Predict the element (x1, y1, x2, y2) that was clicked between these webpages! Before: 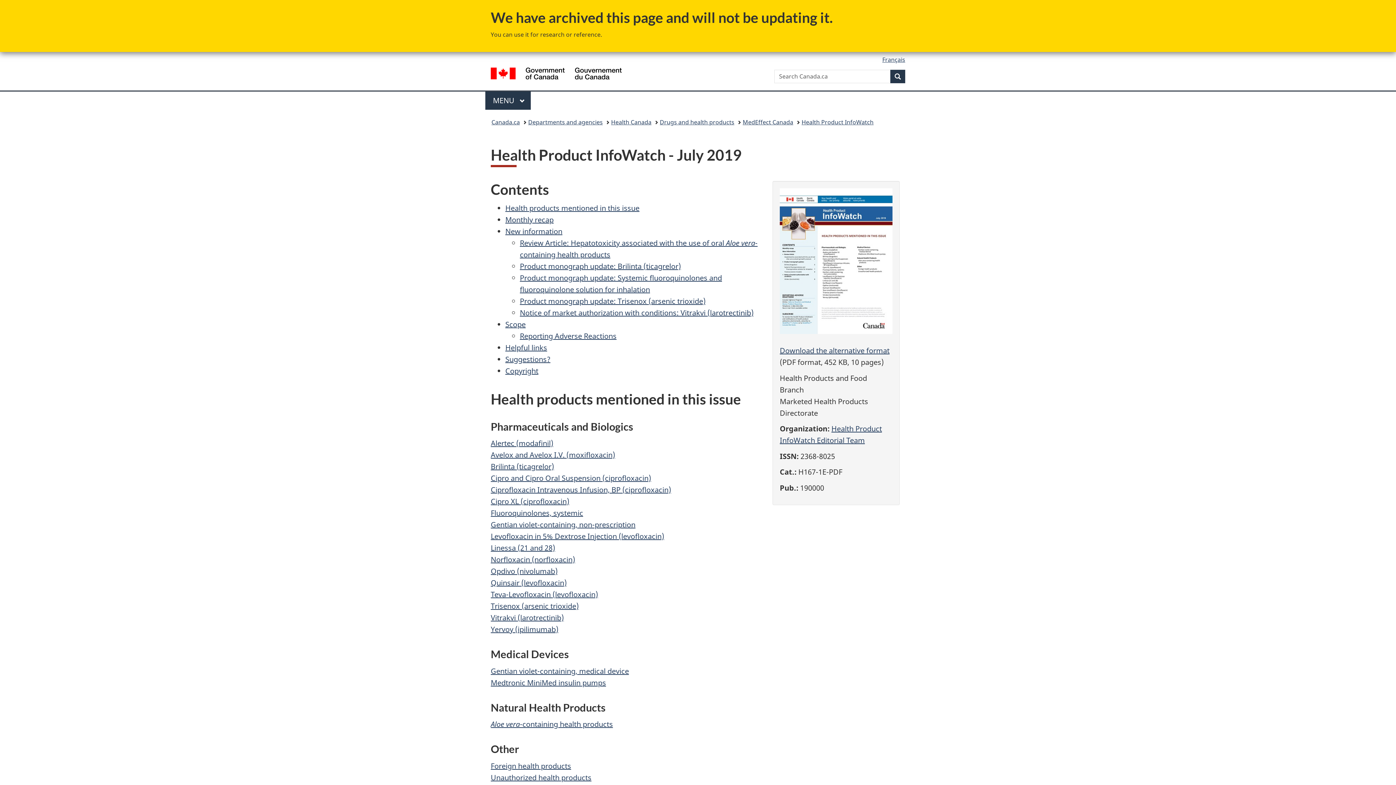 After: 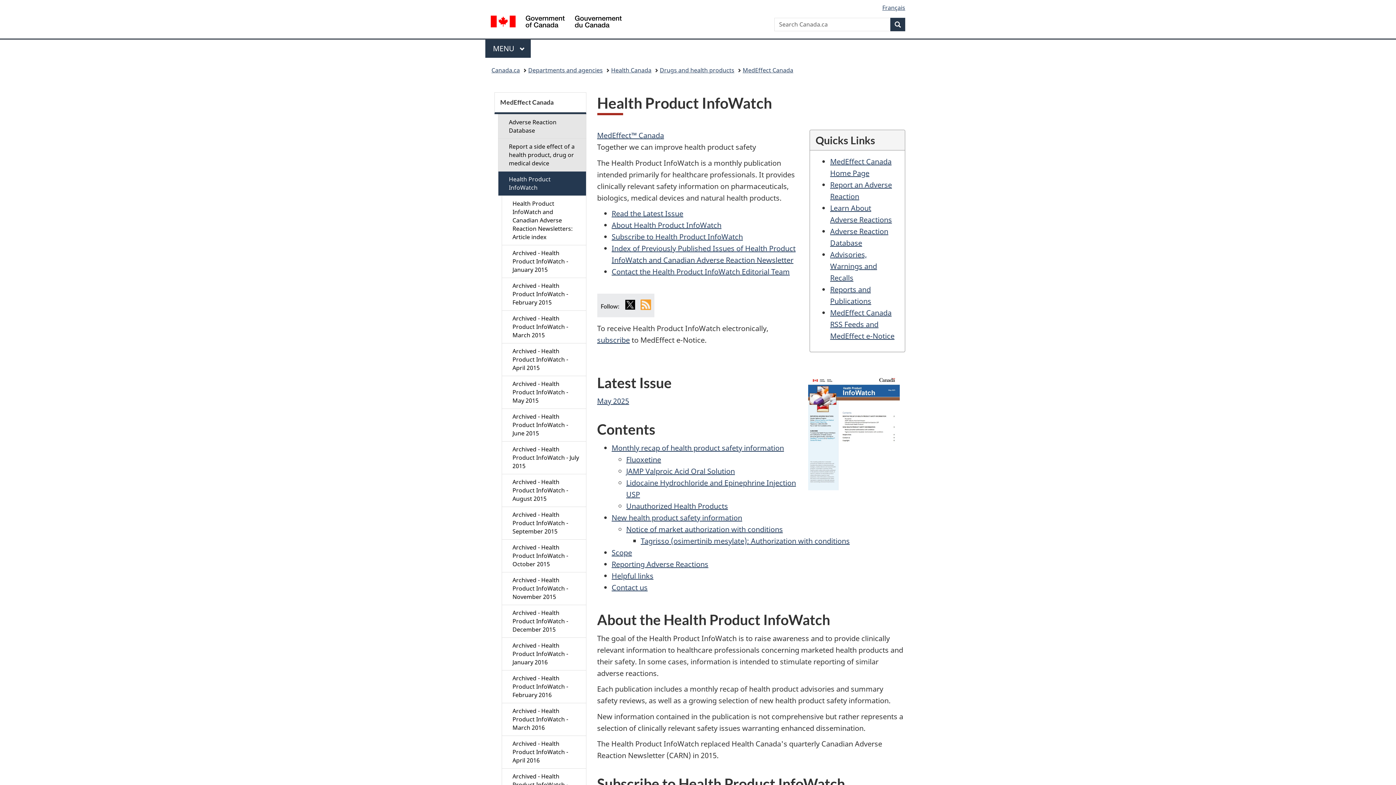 Action: label: Health Product InfoWatch bbox: (801, 116, 873, 128)